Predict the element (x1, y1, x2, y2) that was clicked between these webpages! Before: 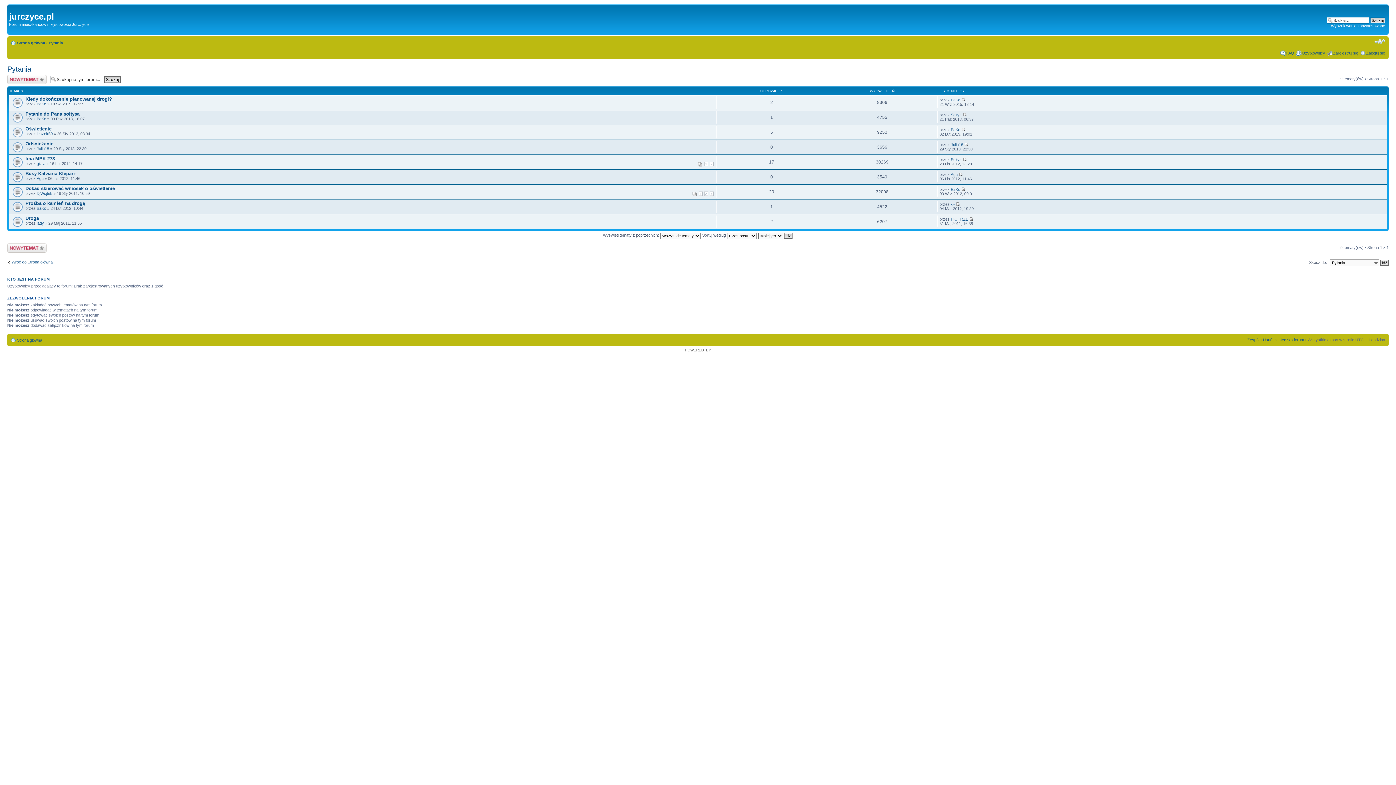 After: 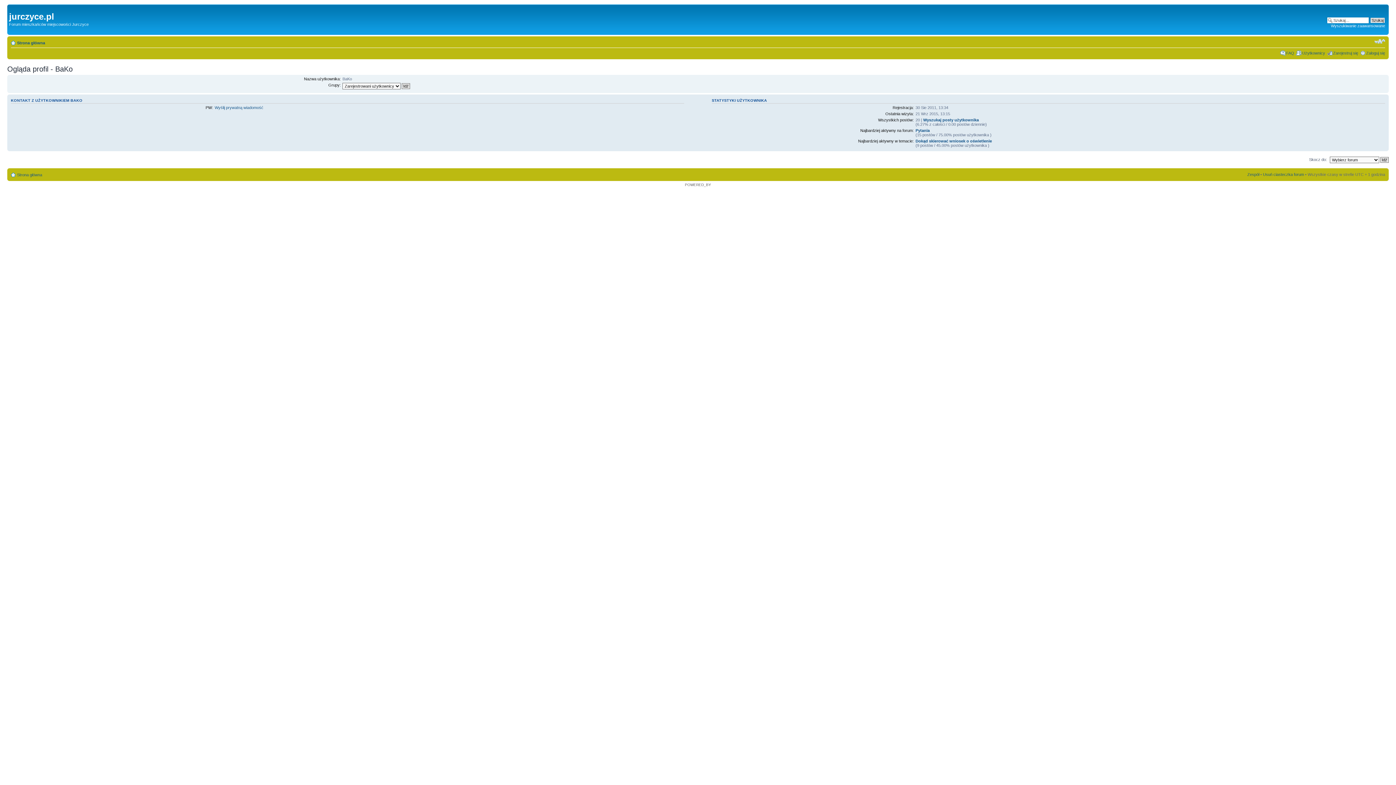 Action: bbox: (951, 187, 960, 191) label: BaKo